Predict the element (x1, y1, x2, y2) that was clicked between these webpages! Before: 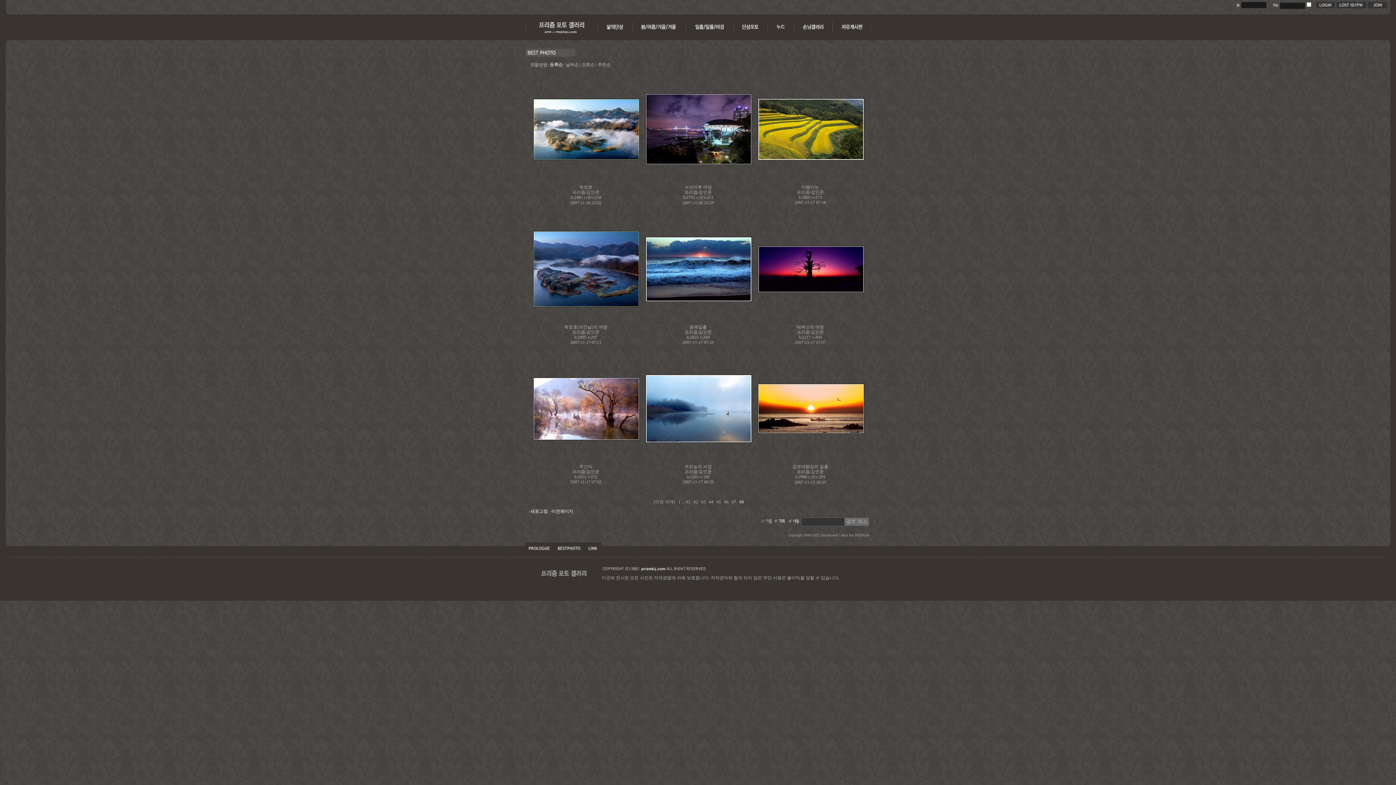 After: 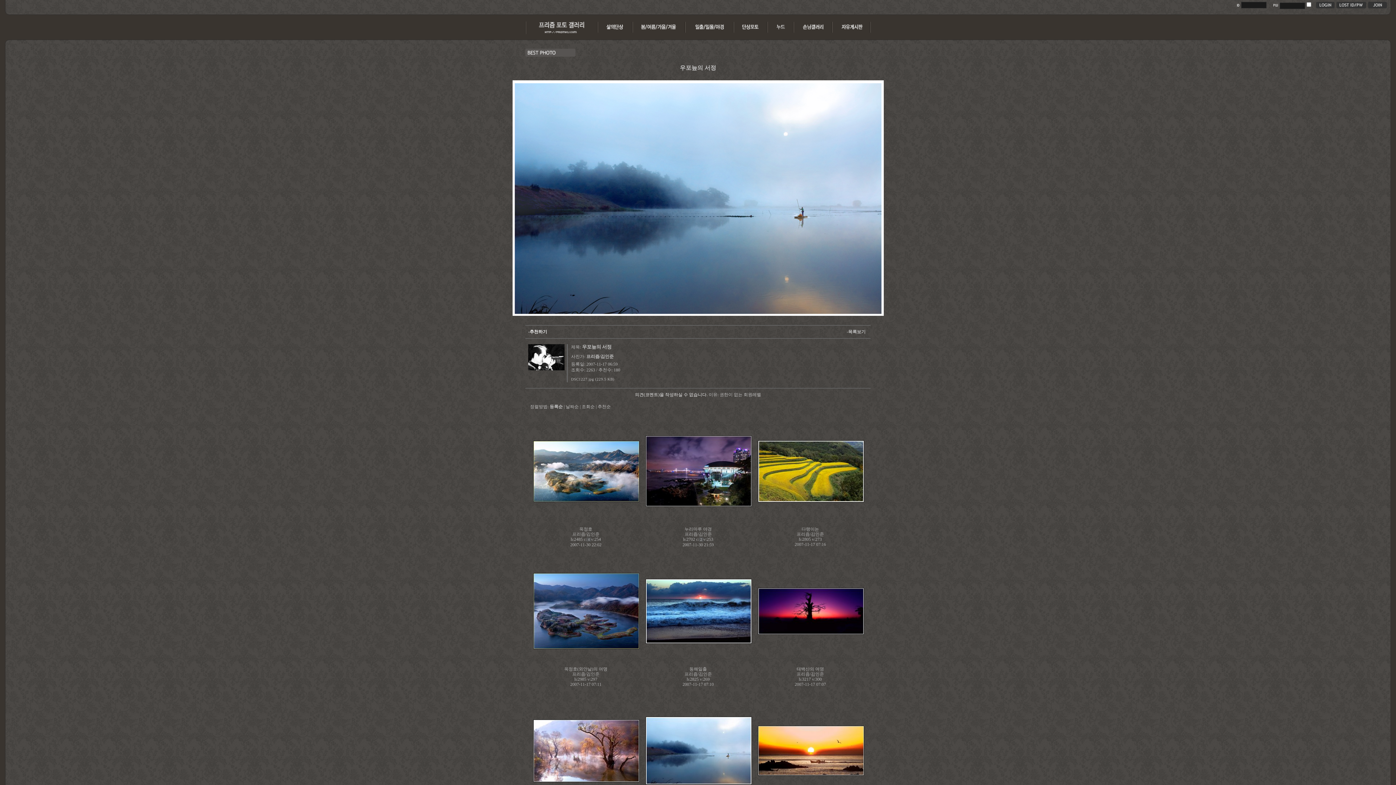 Action: label: 우포늪의 서정 bbox: (684, 464, 712, 469)